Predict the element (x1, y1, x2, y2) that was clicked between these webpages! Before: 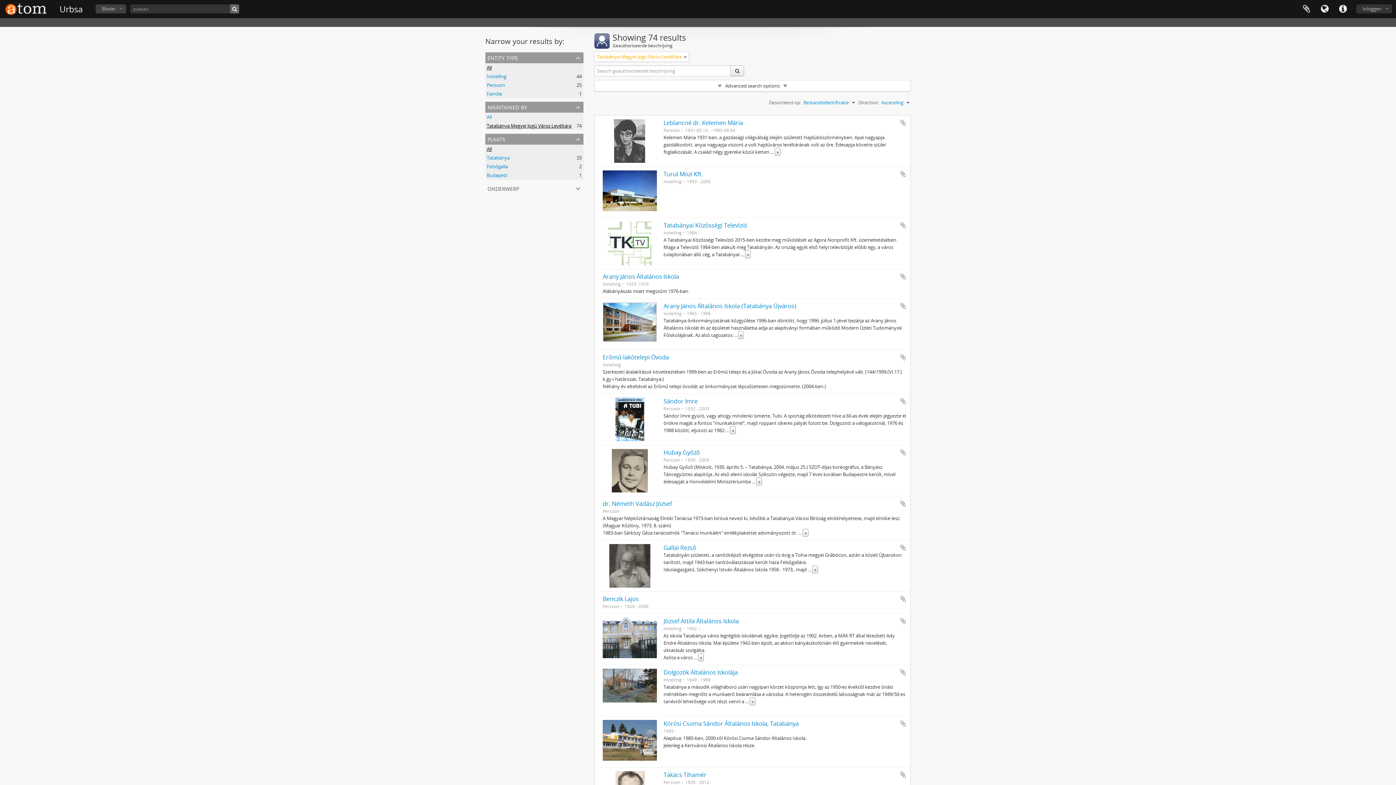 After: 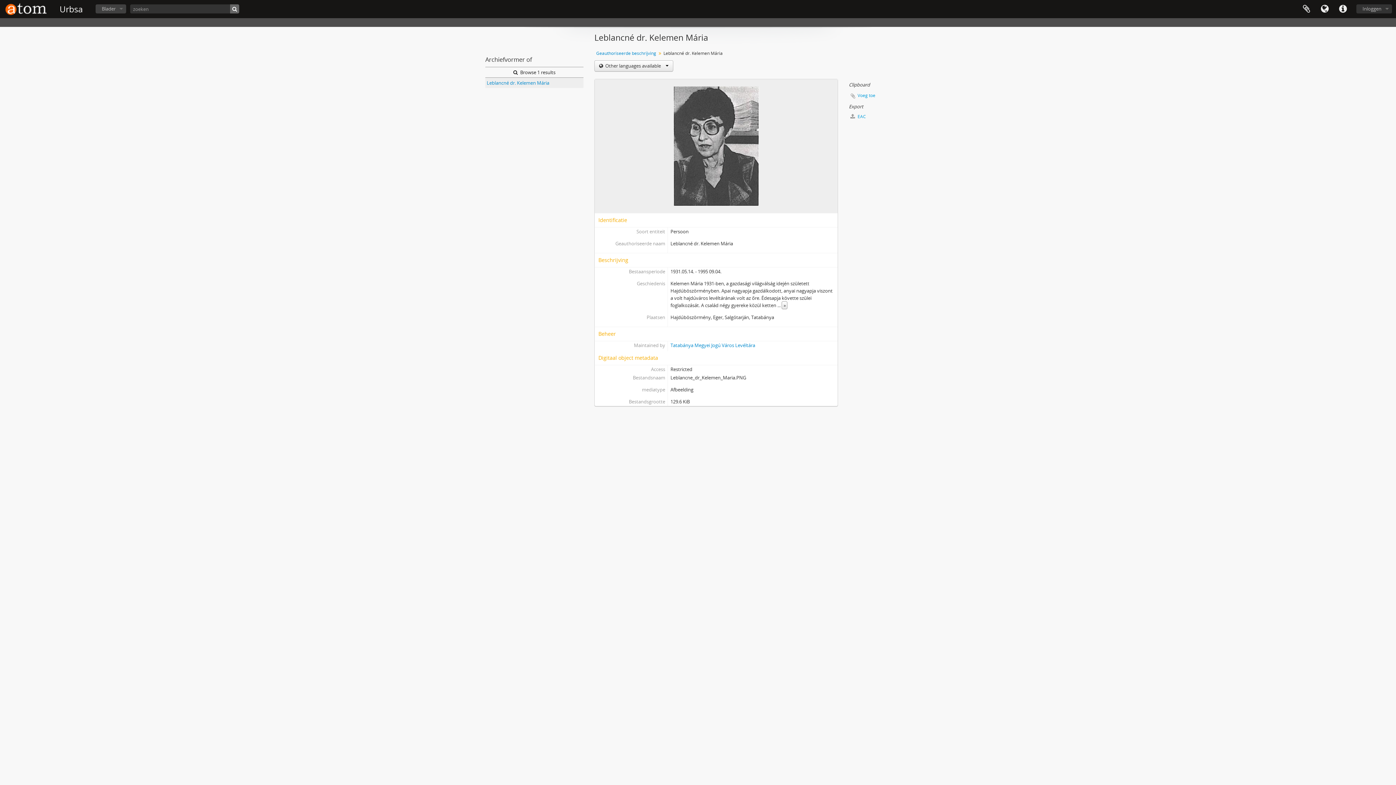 Action: label: Leblancné dr. Kelemen Mária bbox: (663, 118, 743, 126)